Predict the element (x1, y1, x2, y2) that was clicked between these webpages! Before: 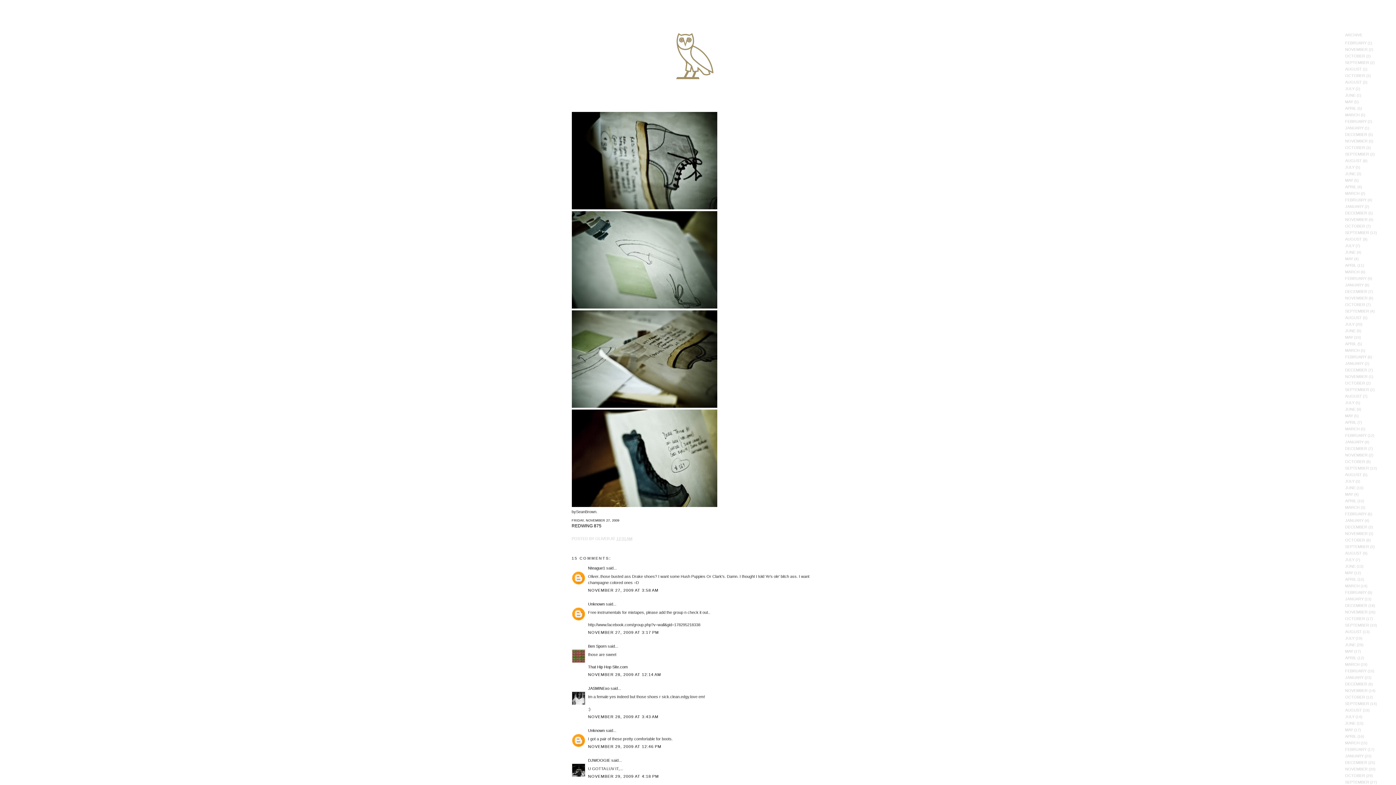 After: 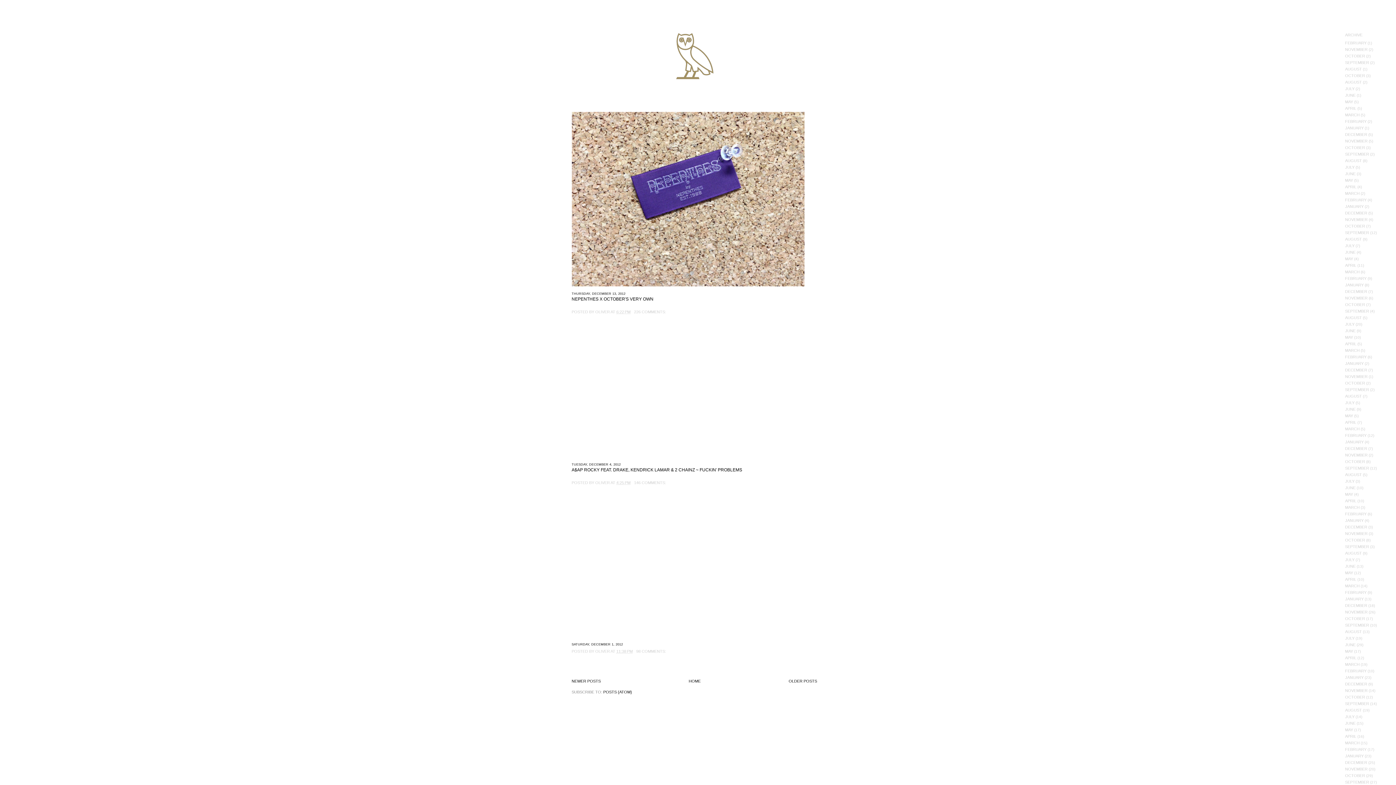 Action: label: DECEMBER bbox: (1345, 525, 1367, 529)